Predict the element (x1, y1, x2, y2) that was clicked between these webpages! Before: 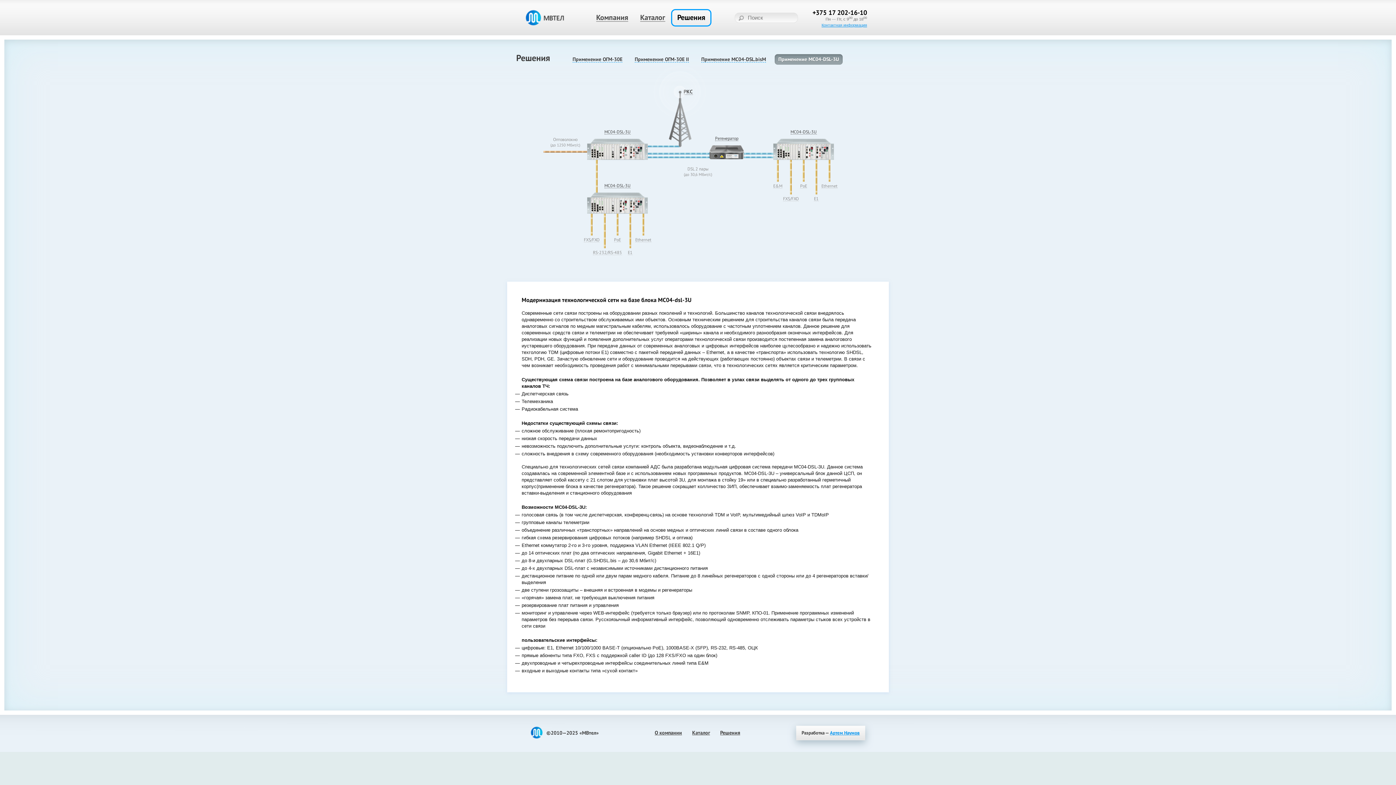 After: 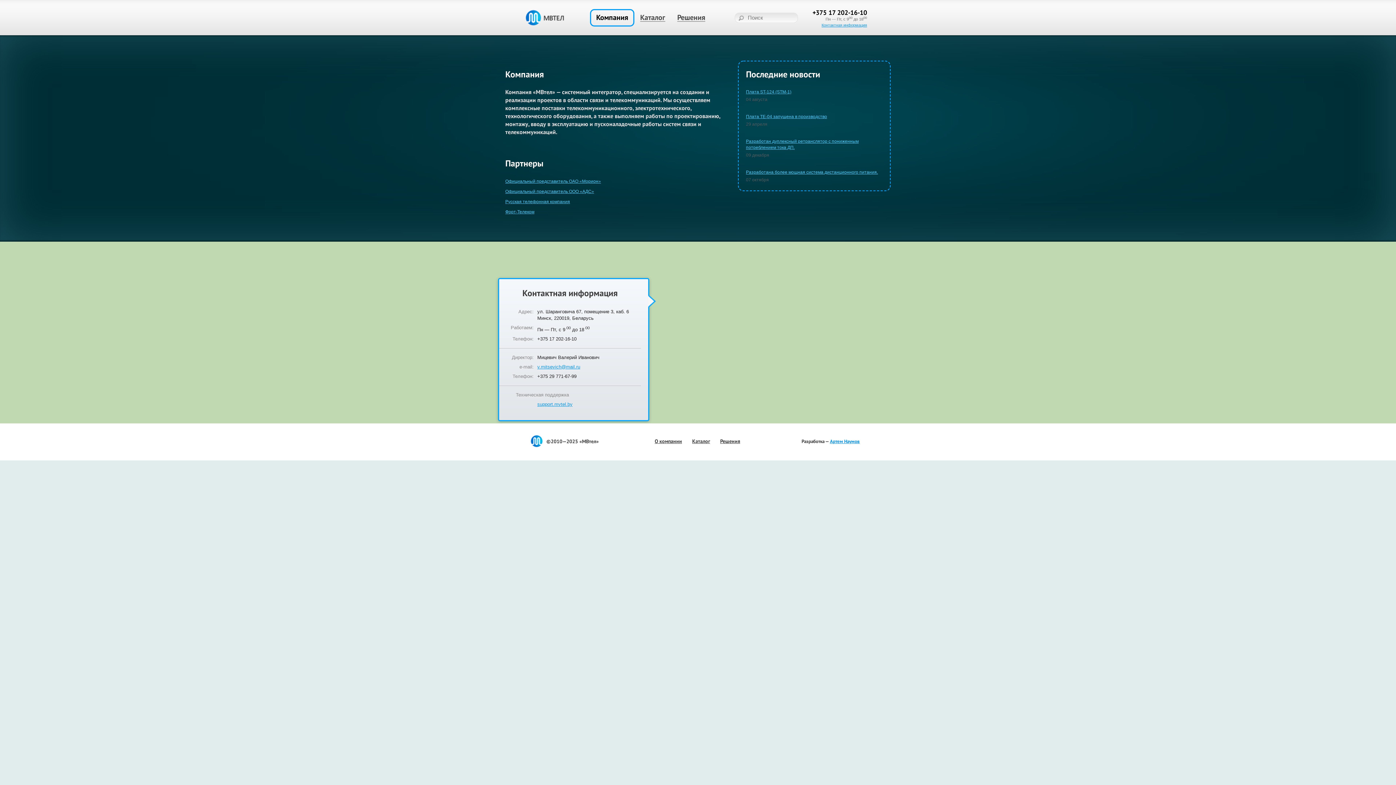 Action: label: О компании bbox: (654, 729, 682, 736)